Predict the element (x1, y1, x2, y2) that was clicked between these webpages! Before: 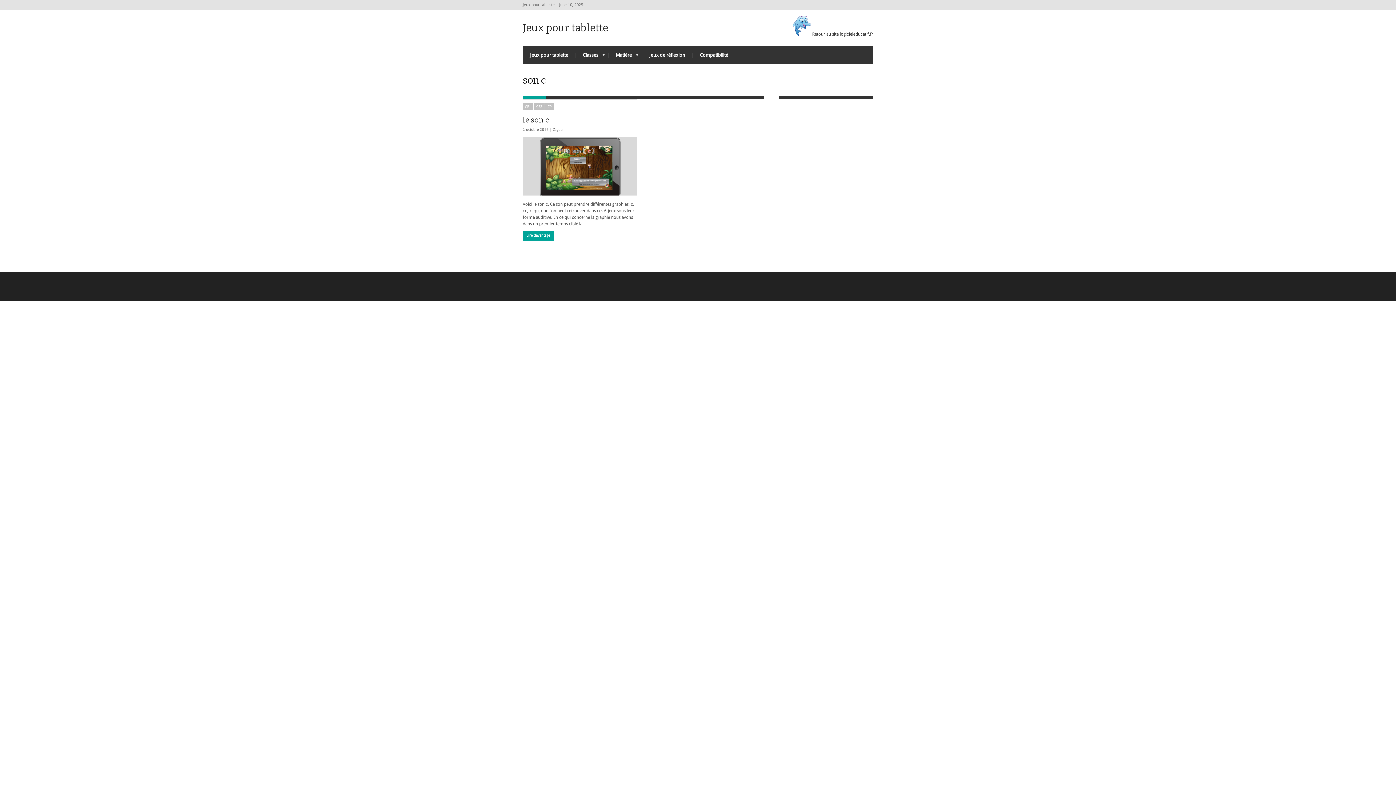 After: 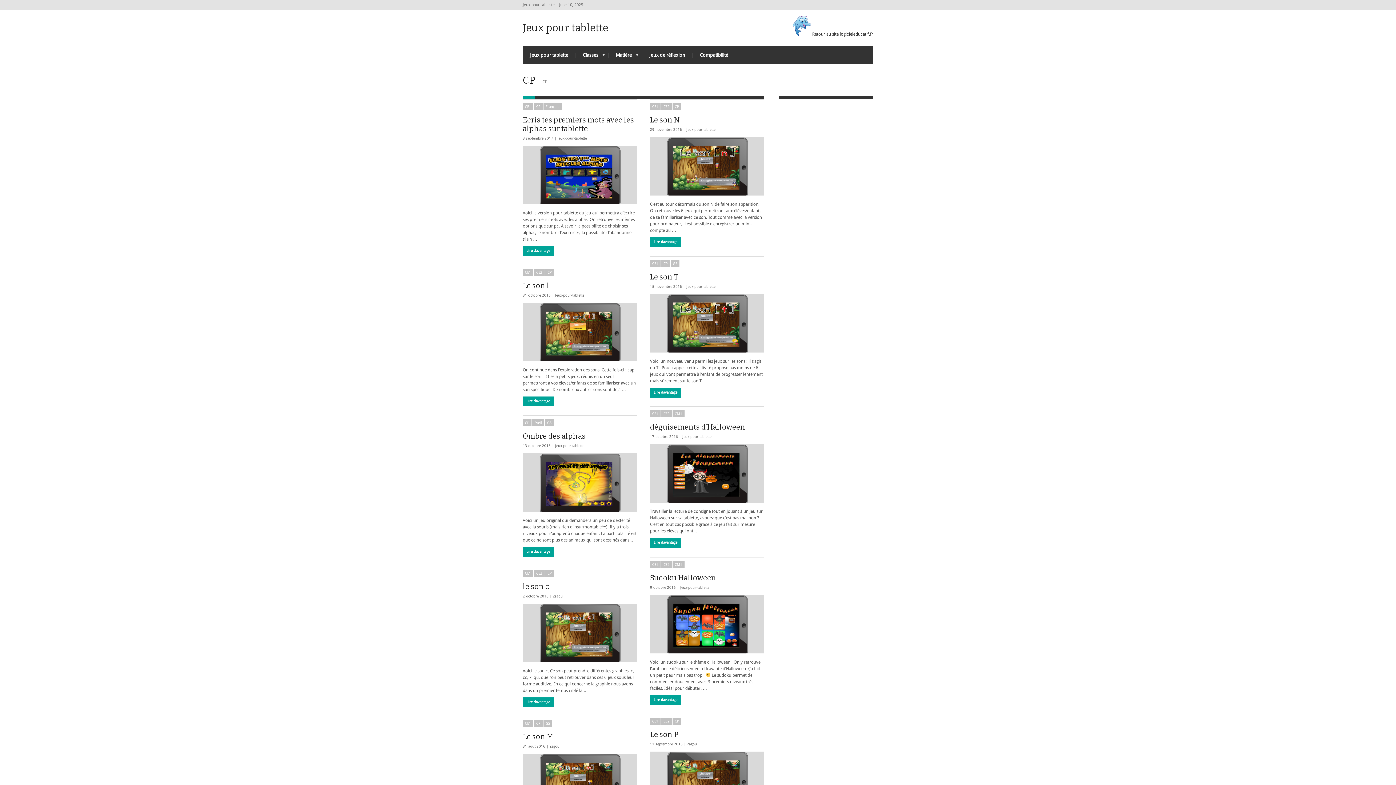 Action: bbox: (545, 103, 554, 110) label: CP